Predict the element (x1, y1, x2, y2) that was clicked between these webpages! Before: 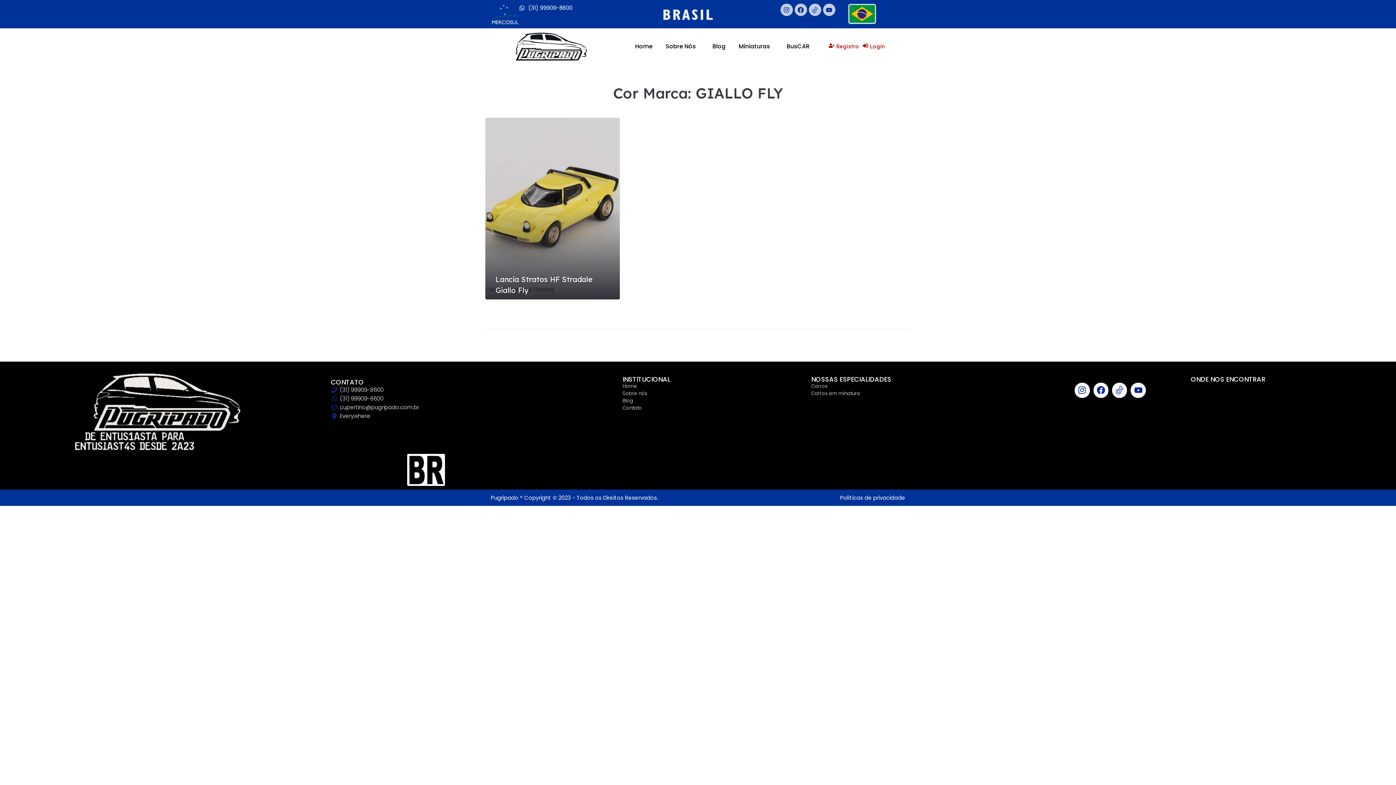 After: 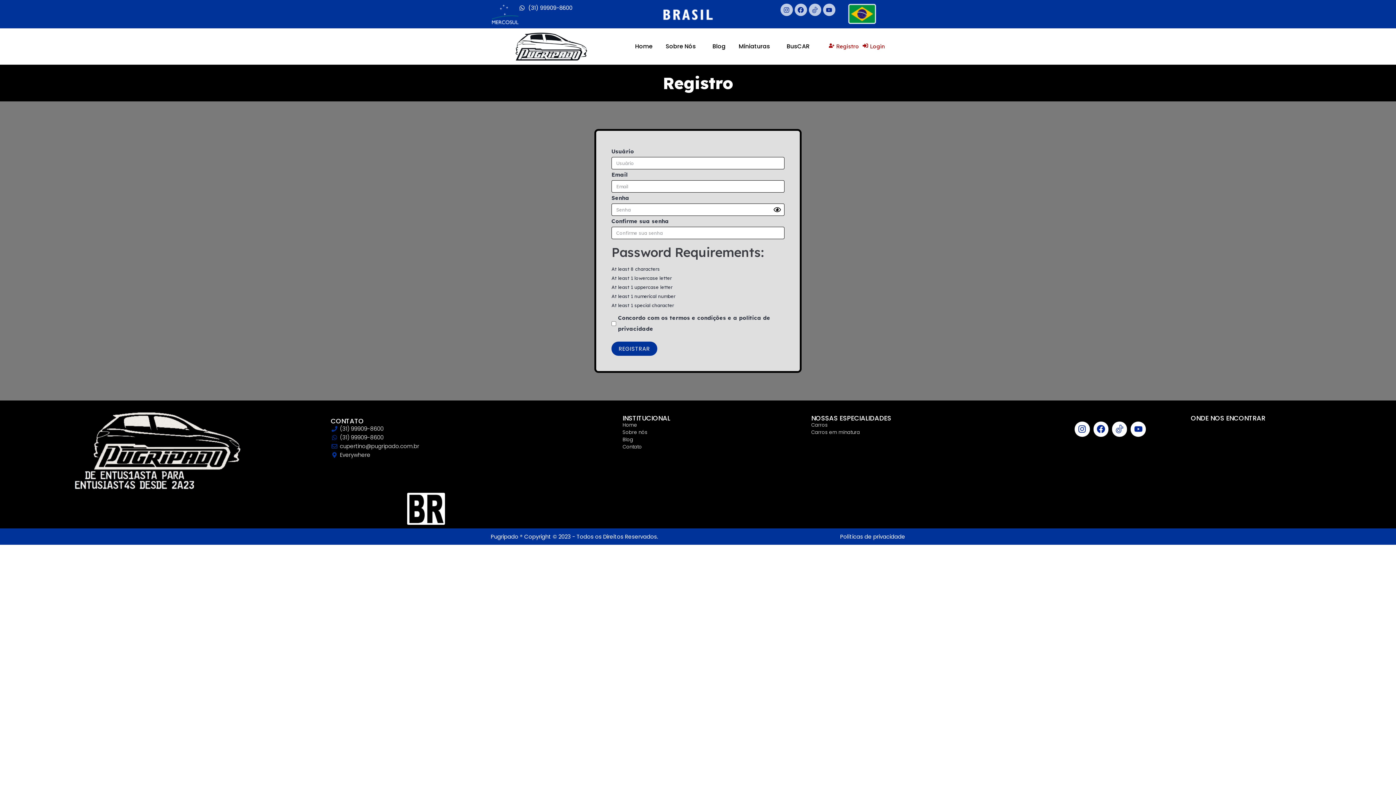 Action: bbox: (829, 42, 859, 50) label: Registro